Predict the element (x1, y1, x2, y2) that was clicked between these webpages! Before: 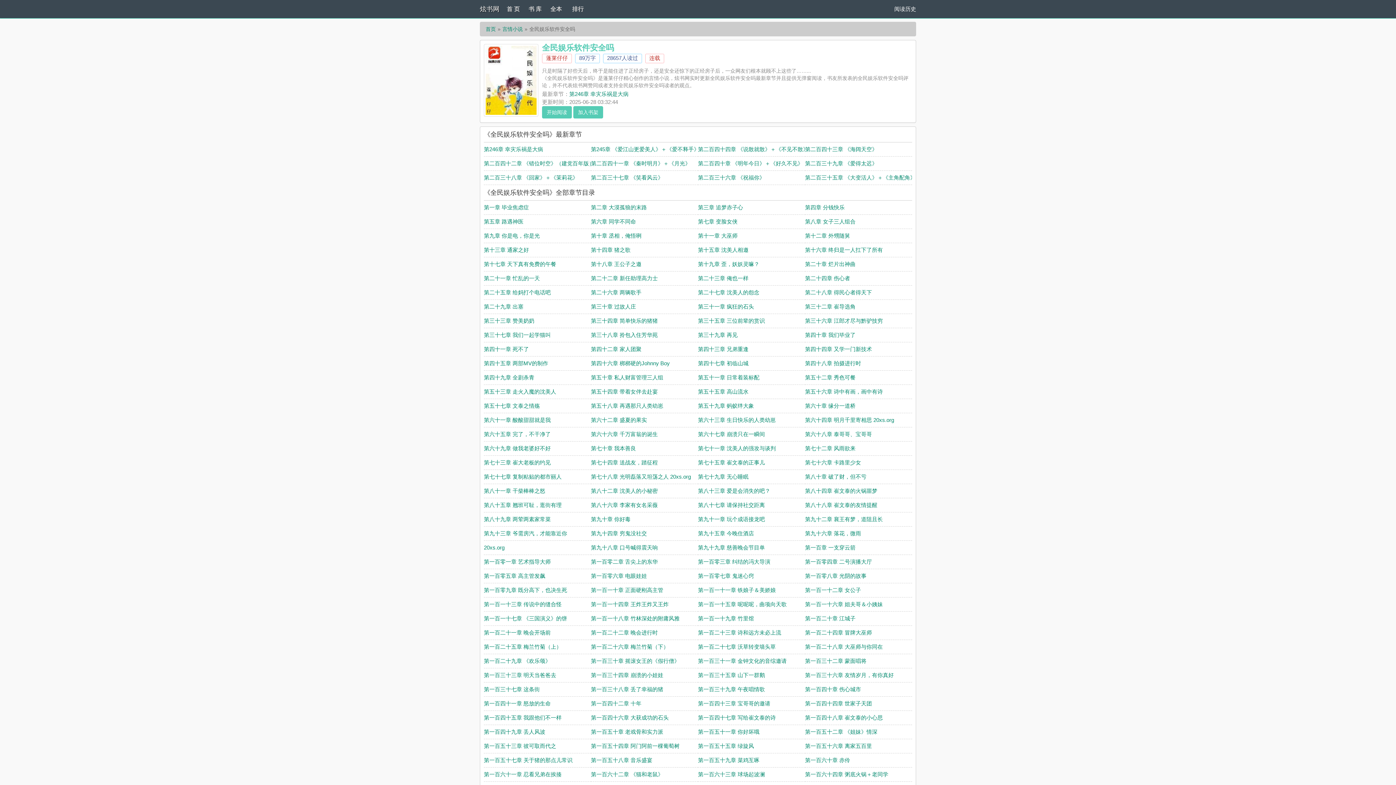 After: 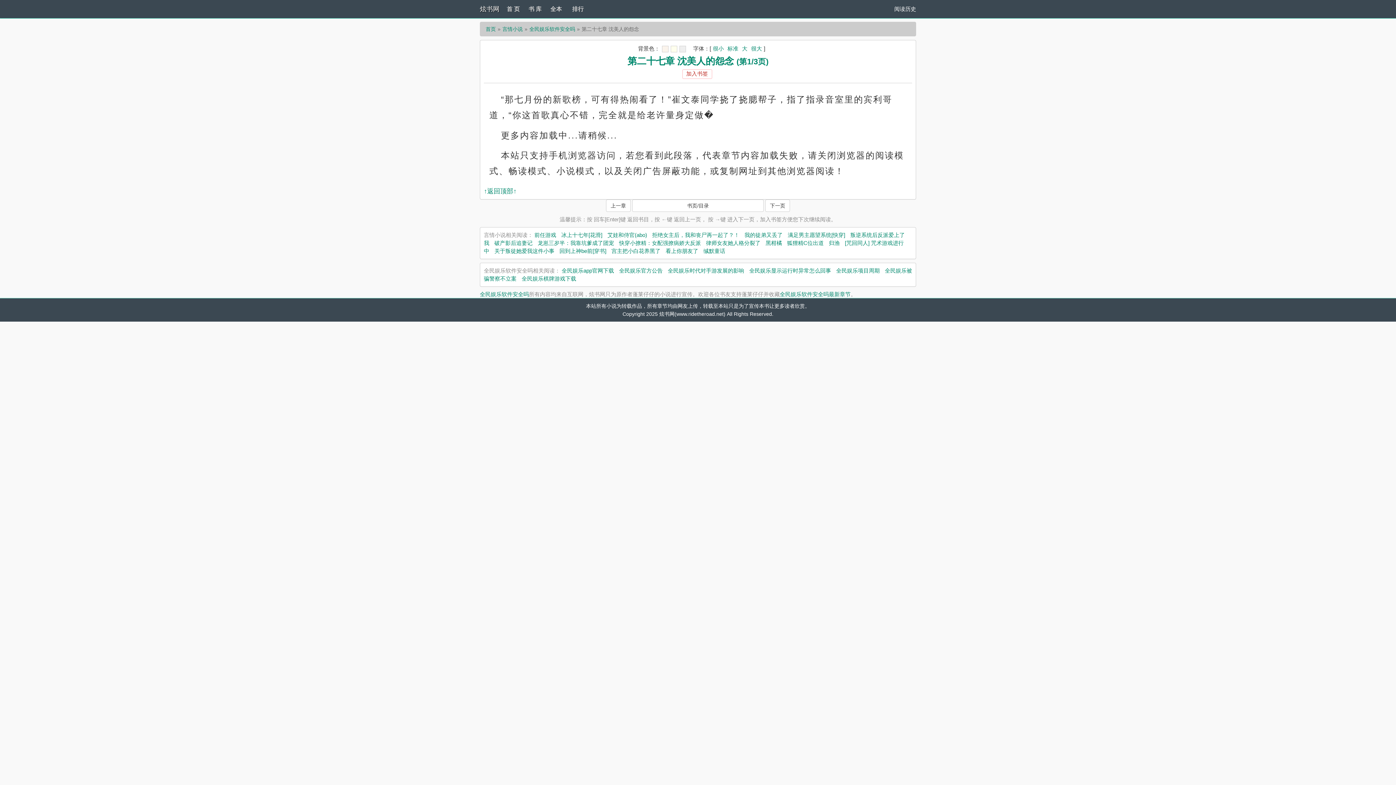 Action: bbox: (698, 289, 759, 295) label: 第二十七章 沈美人的怨念